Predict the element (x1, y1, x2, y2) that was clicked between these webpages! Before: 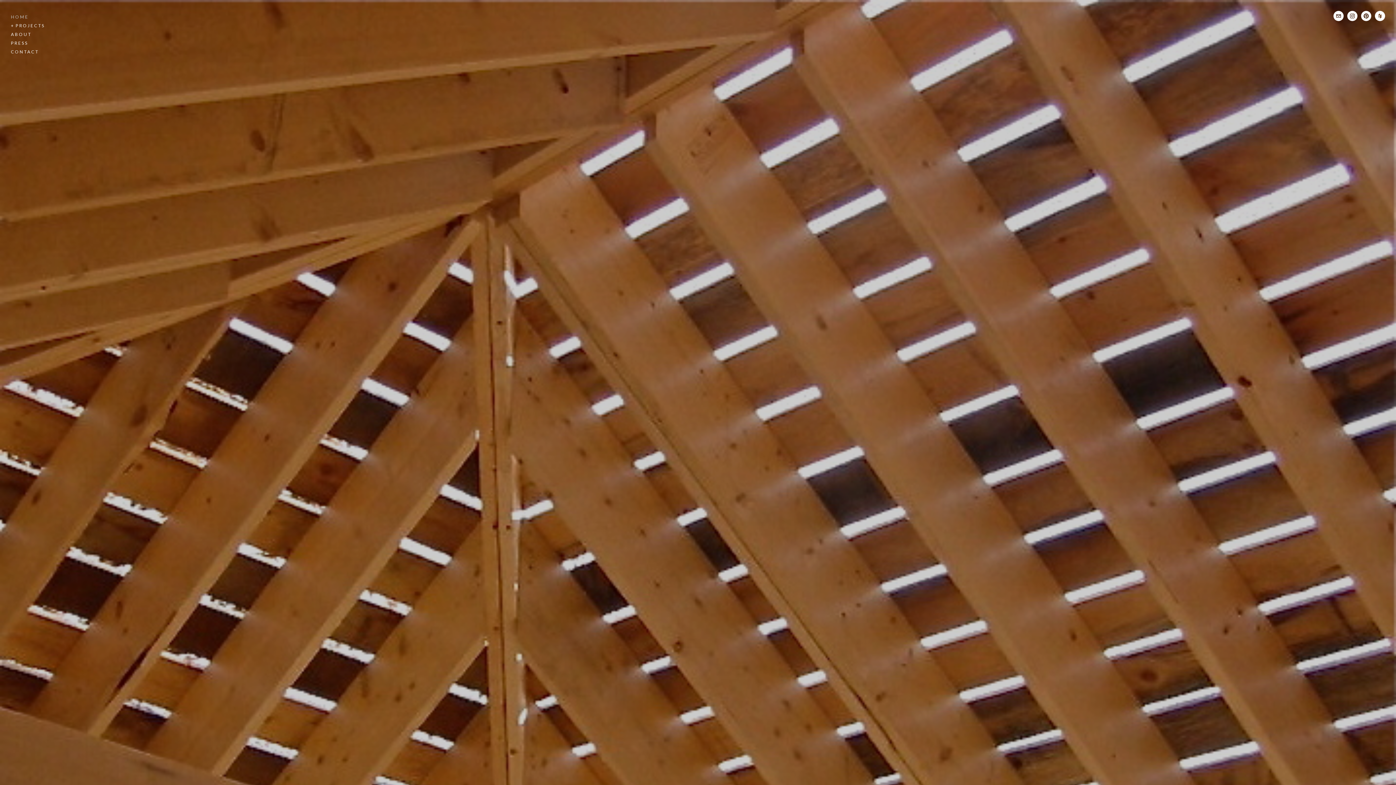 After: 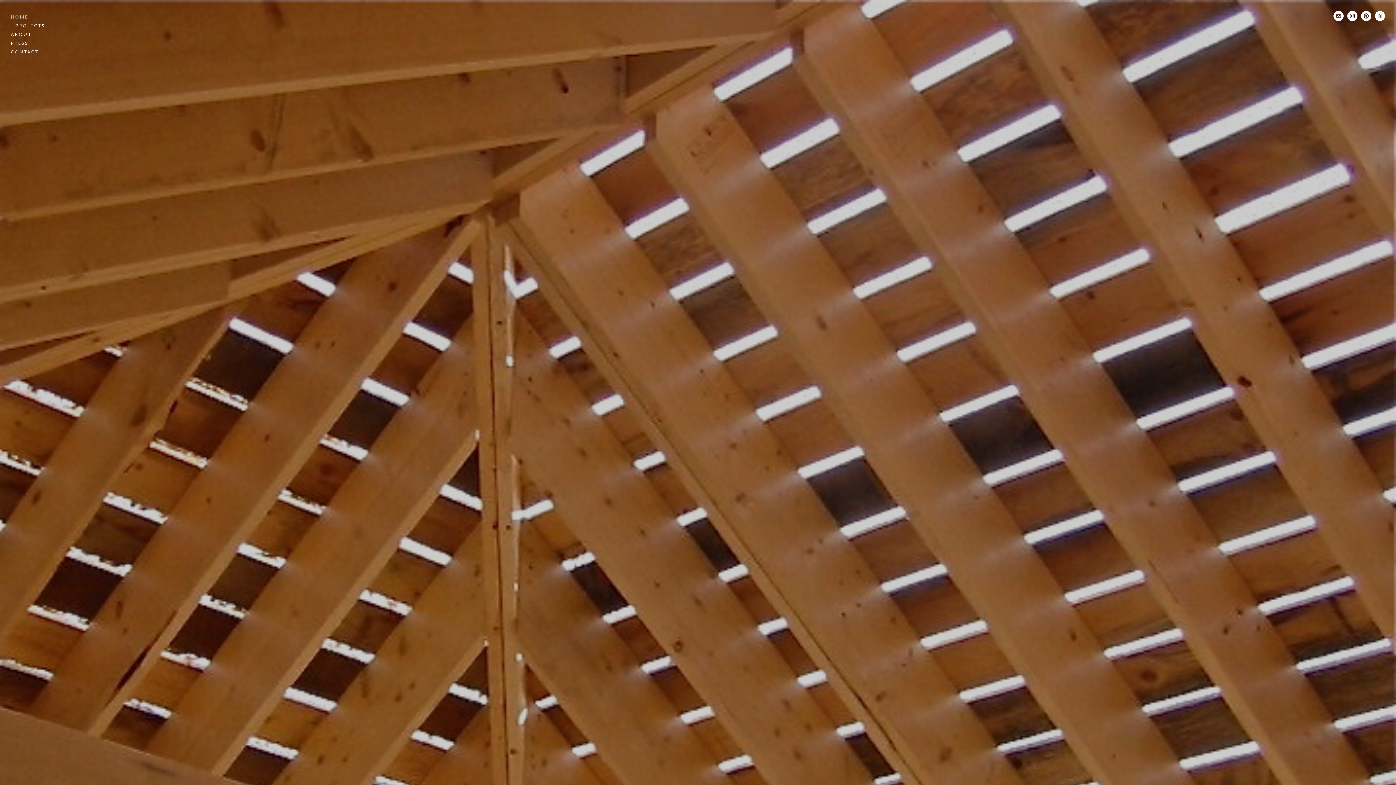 Action: bbox: (10, 14, 28, 19) label: HOME